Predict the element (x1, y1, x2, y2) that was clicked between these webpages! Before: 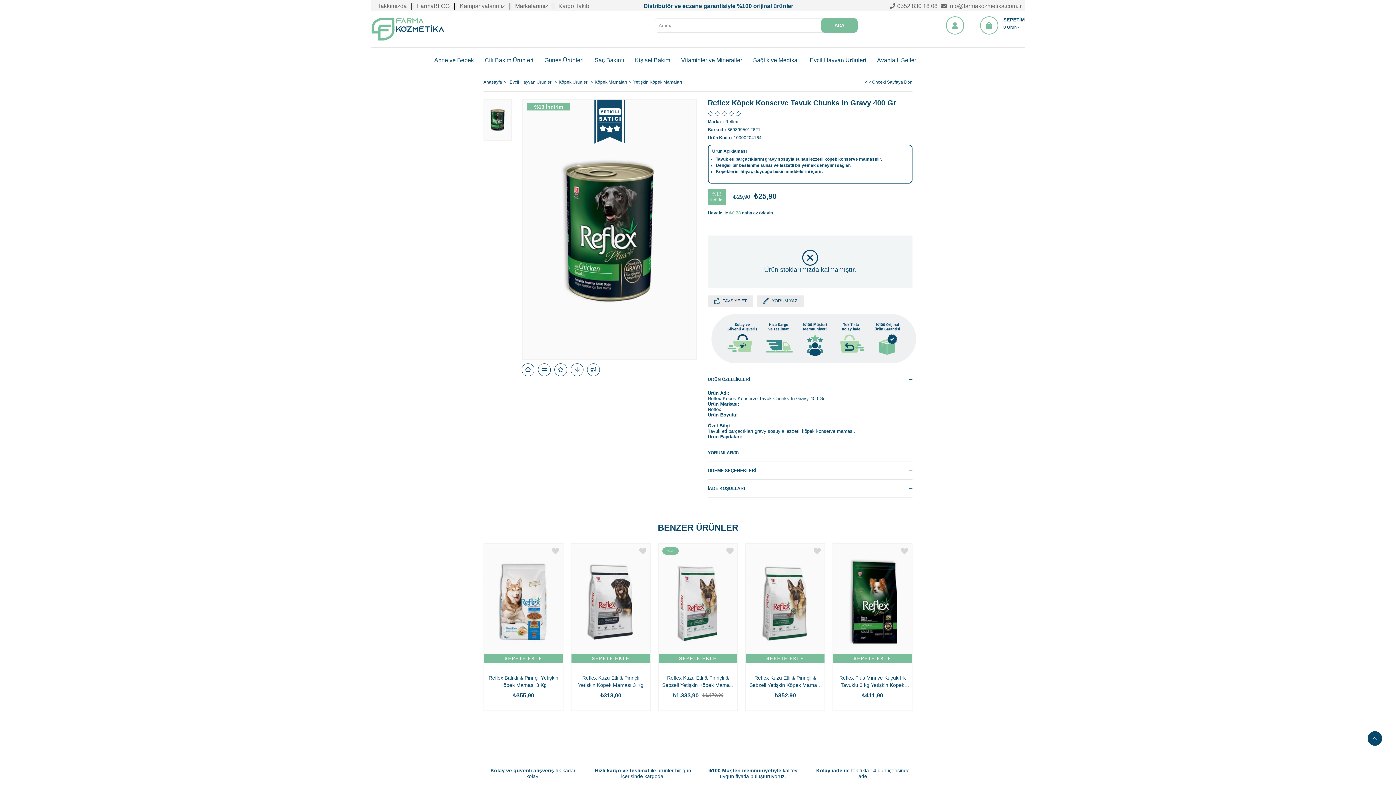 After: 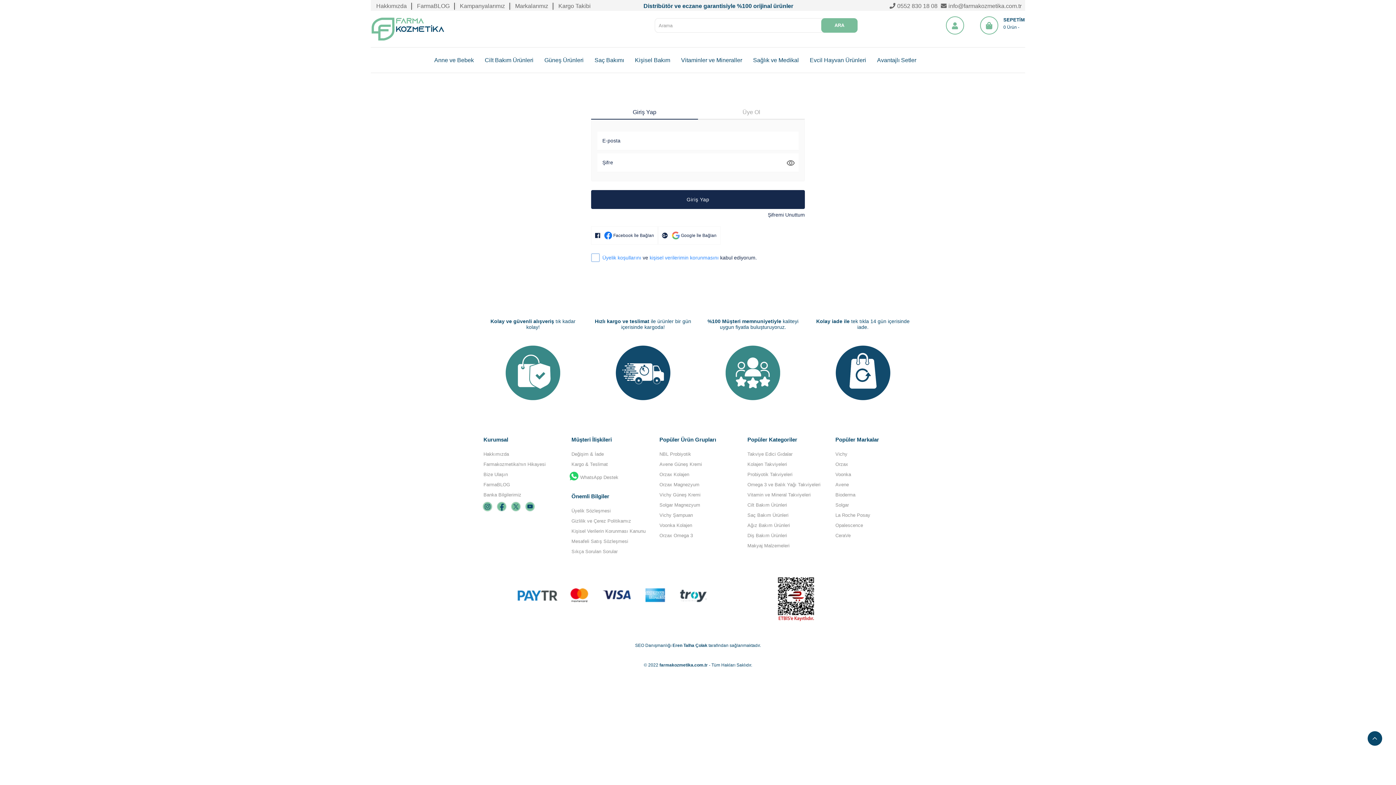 Action: label:  Favorilere Ekle bbox: (554, 550, 559, 559)